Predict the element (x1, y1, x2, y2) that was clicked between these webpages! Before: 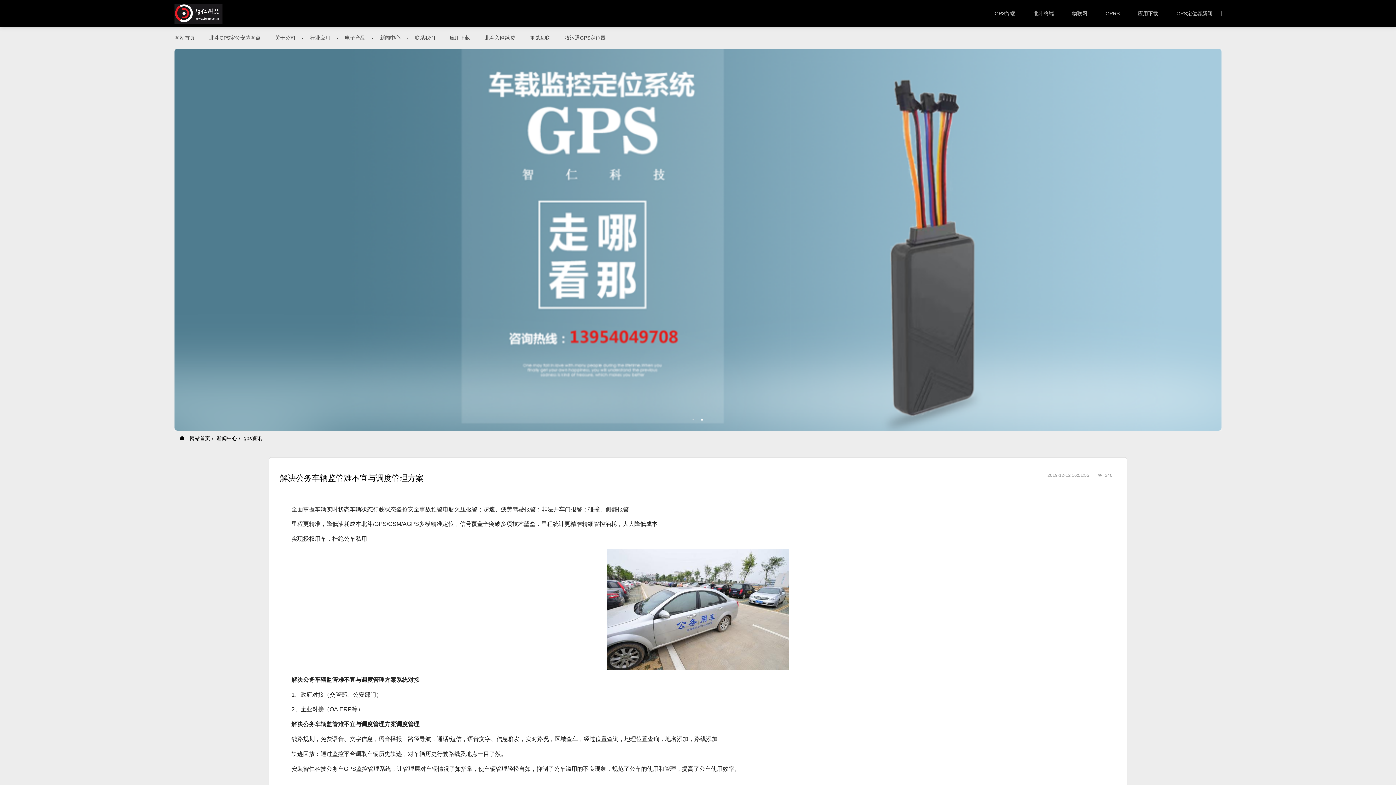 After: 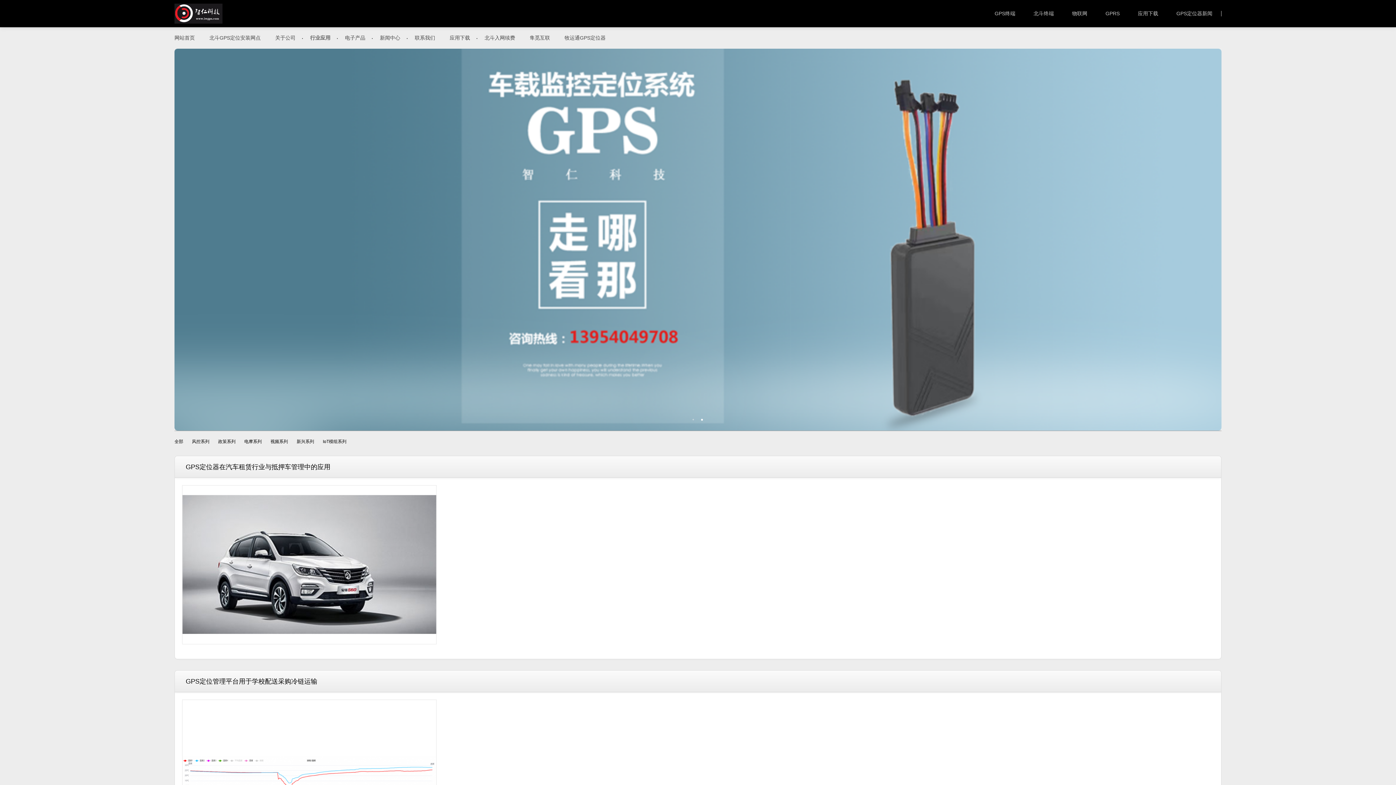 Action: label: 行业应用 bbox: (302, 27, 337, 48)